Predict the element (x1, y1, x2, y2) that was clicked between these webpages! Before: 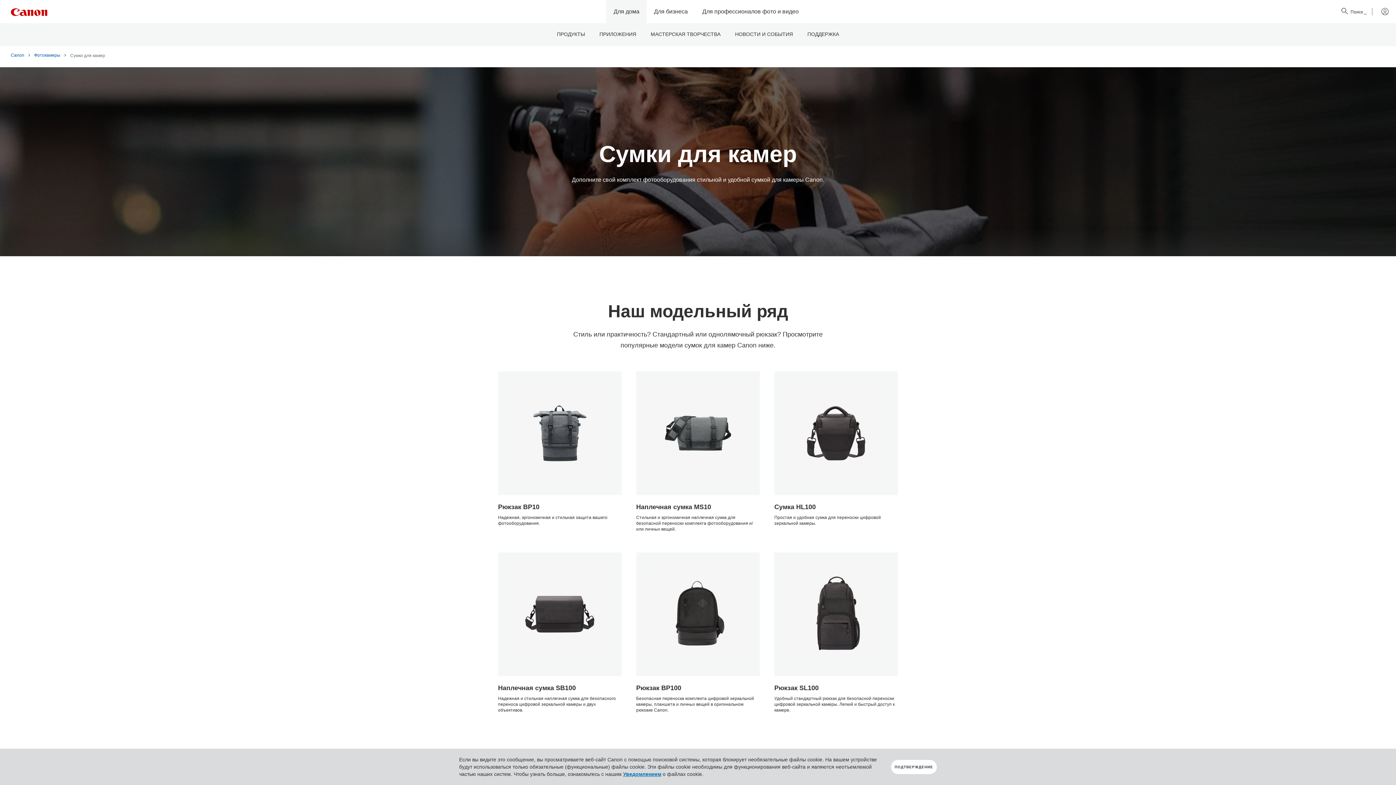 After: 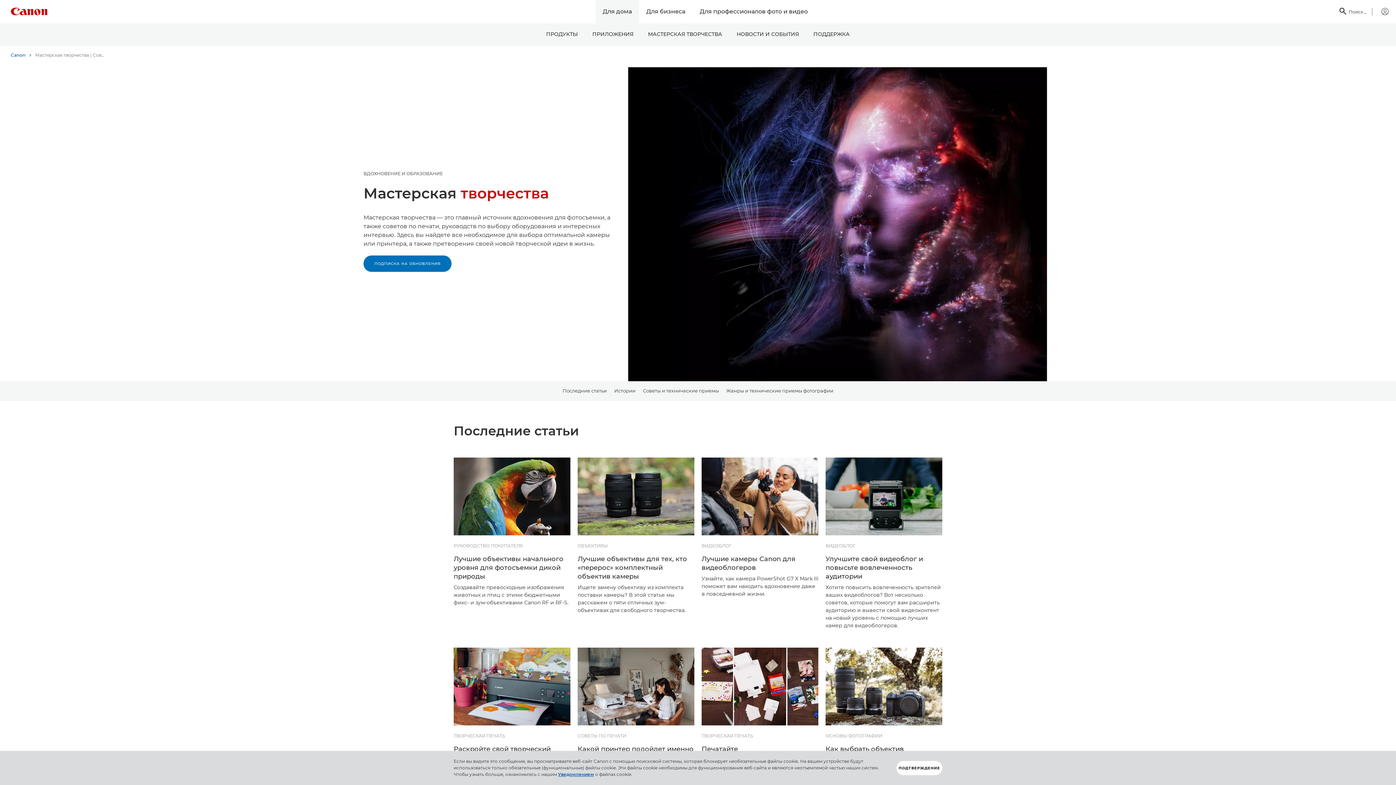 Action: bbox: (643, 23, 728, 46) label: МАСТЕРСКАЯ ТВОРЧЕСТВА